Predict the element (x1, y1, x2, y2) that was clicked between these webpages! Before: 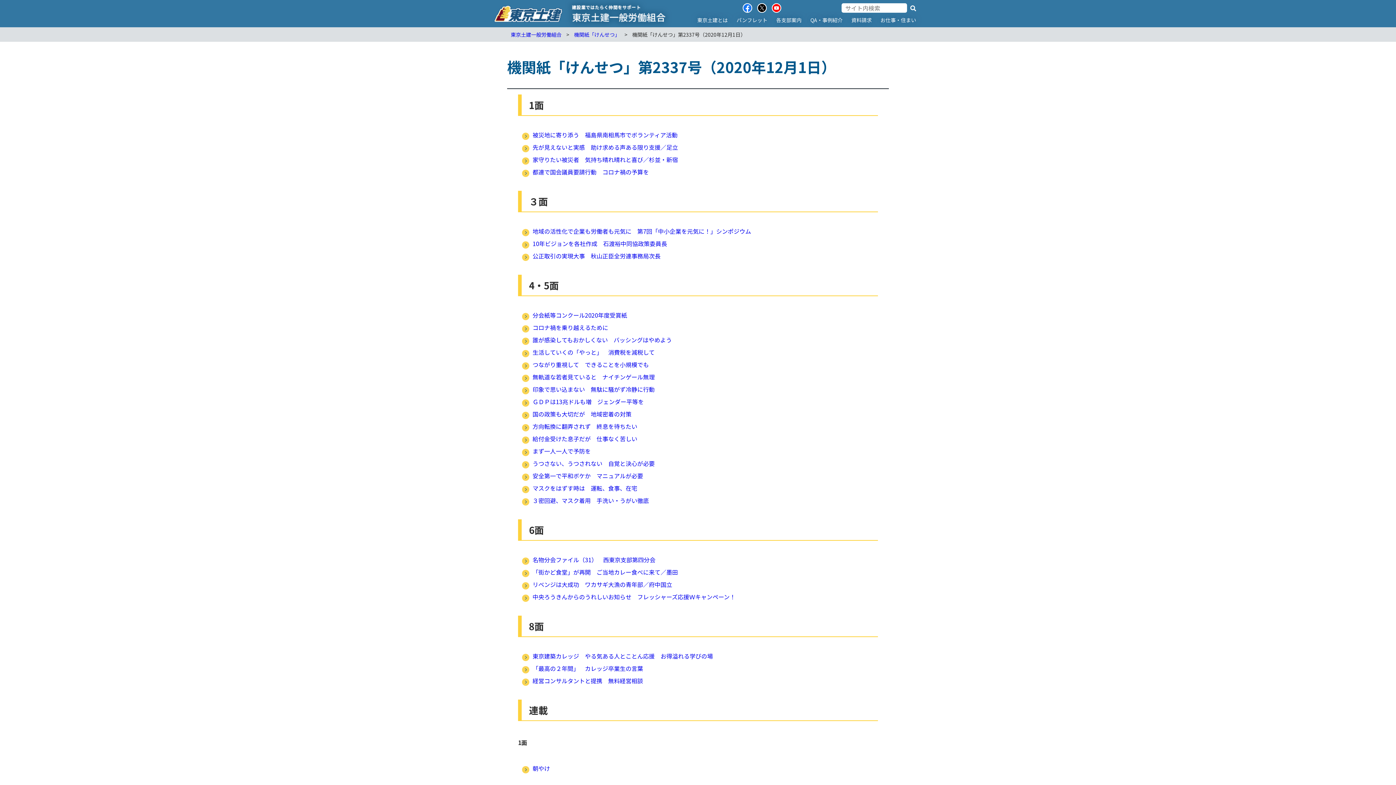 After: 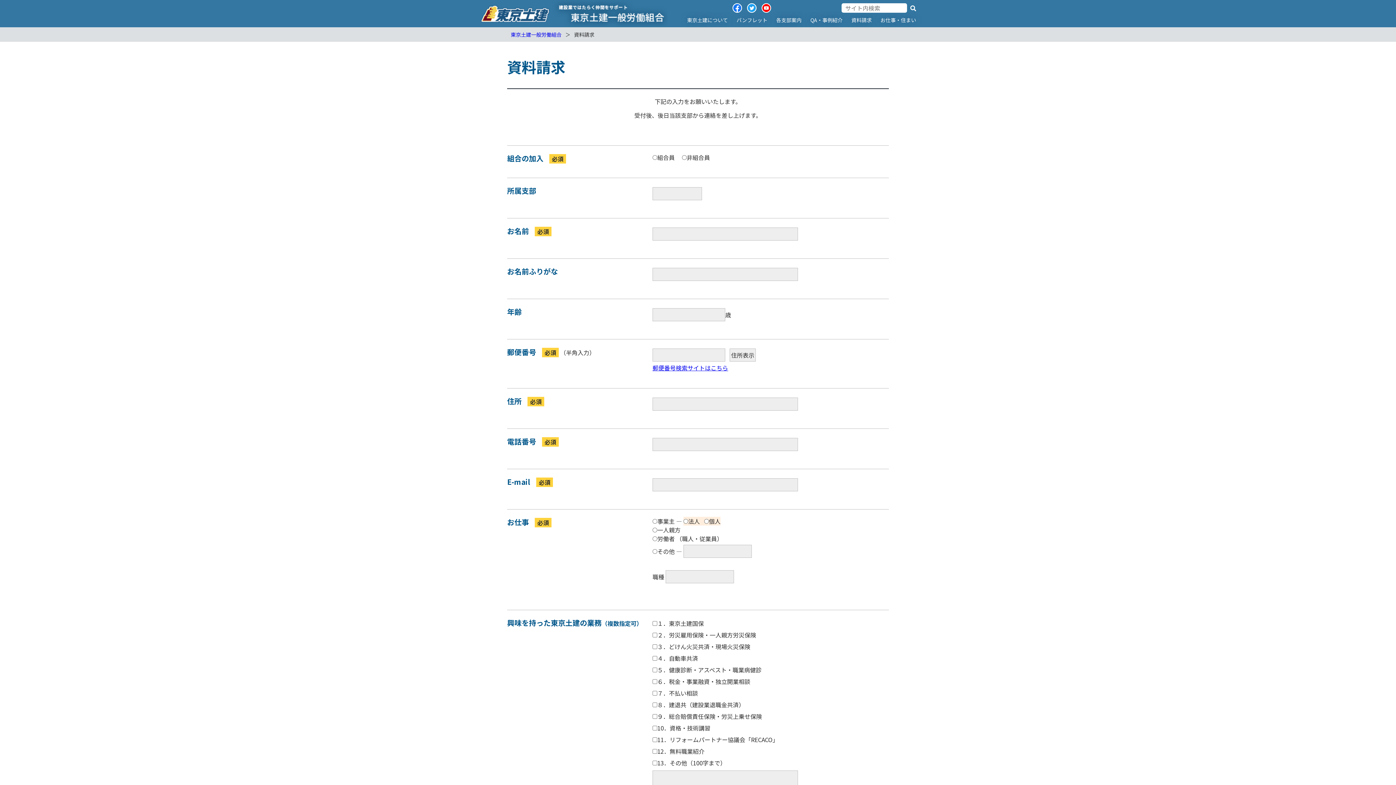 Action: label: 資料請求 bbox: (851, 16, 872, 23)